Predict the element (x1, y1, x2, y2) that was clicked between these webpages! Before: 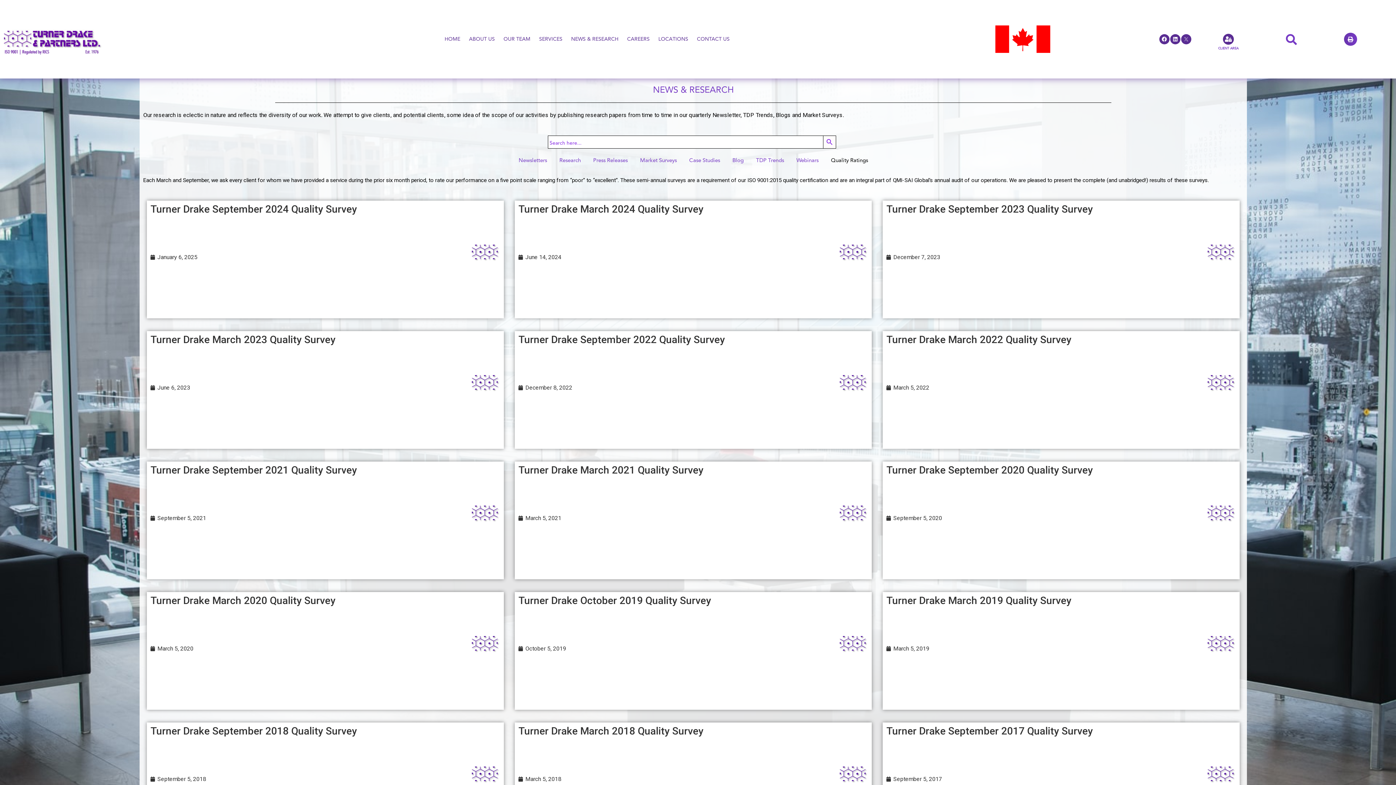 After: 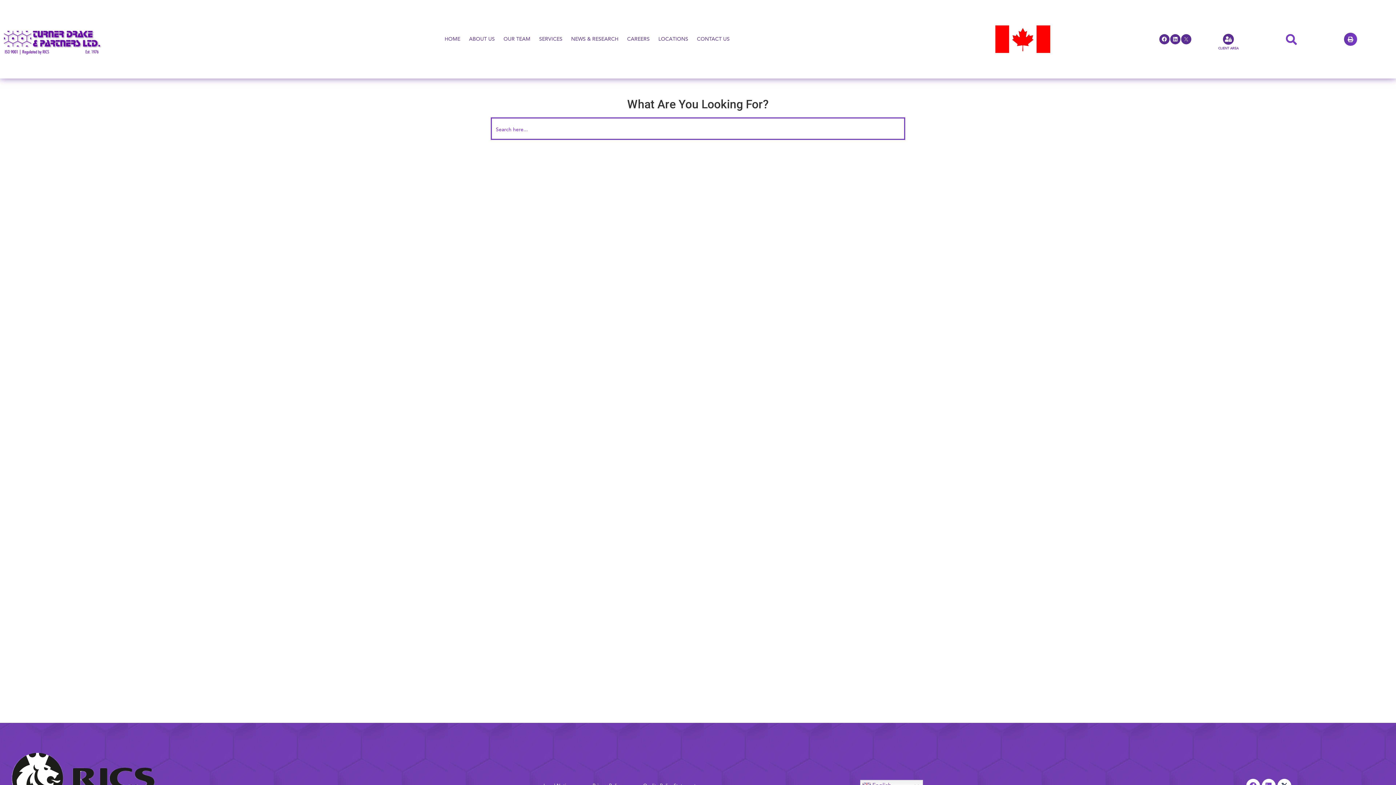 Action: bbox: (1286, 34, 1297, 44)